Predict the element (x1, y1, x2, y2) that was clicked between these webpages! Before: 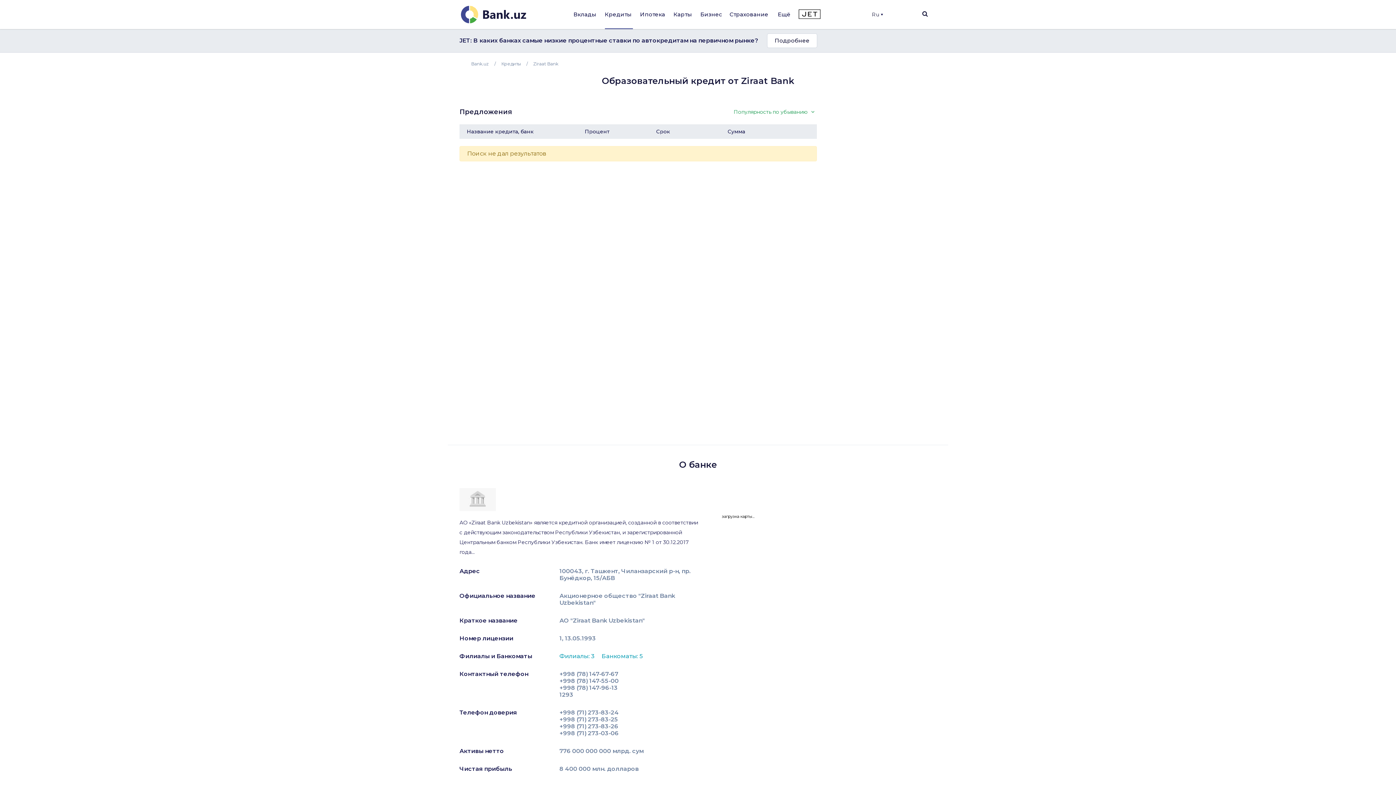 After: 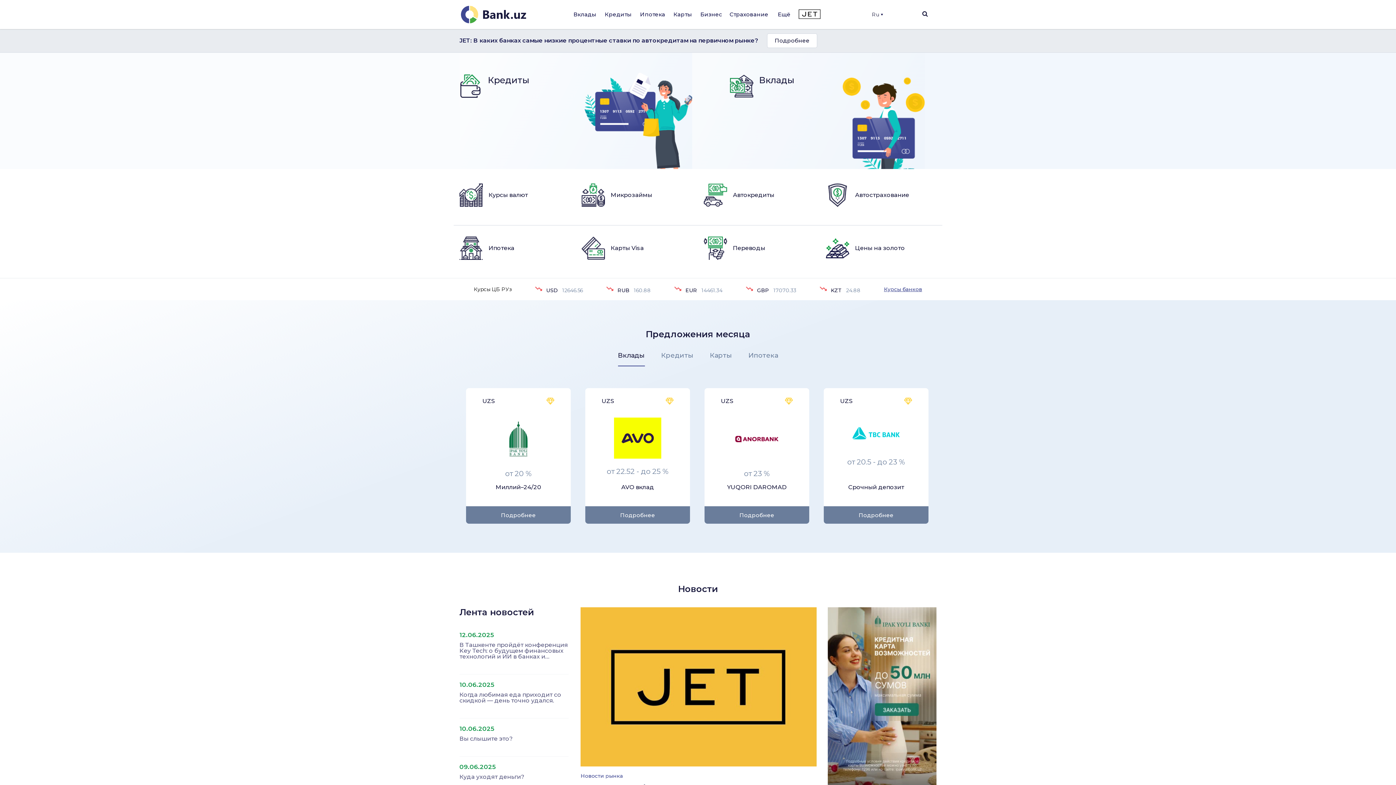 Action: bbox: (471, 61, 489, 66) label: Bank.uz